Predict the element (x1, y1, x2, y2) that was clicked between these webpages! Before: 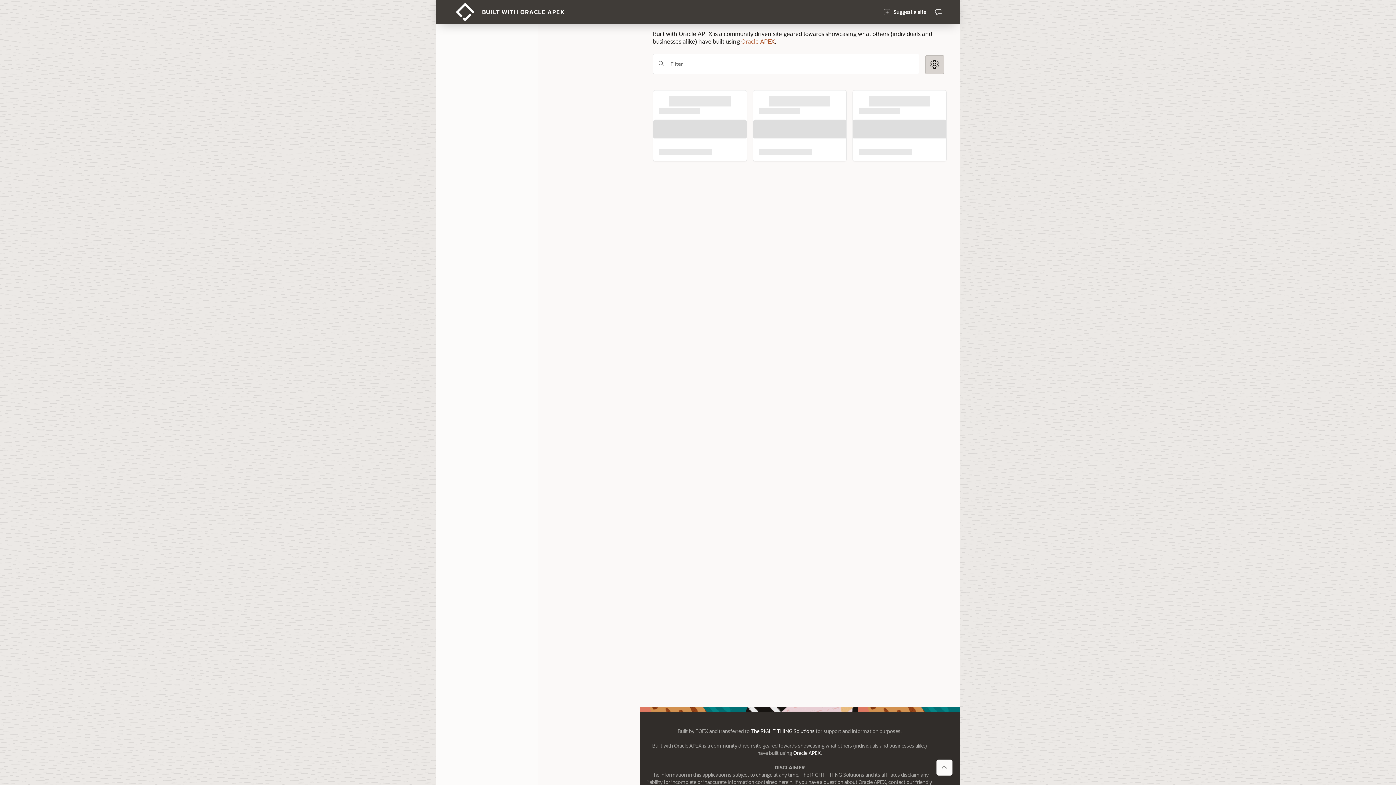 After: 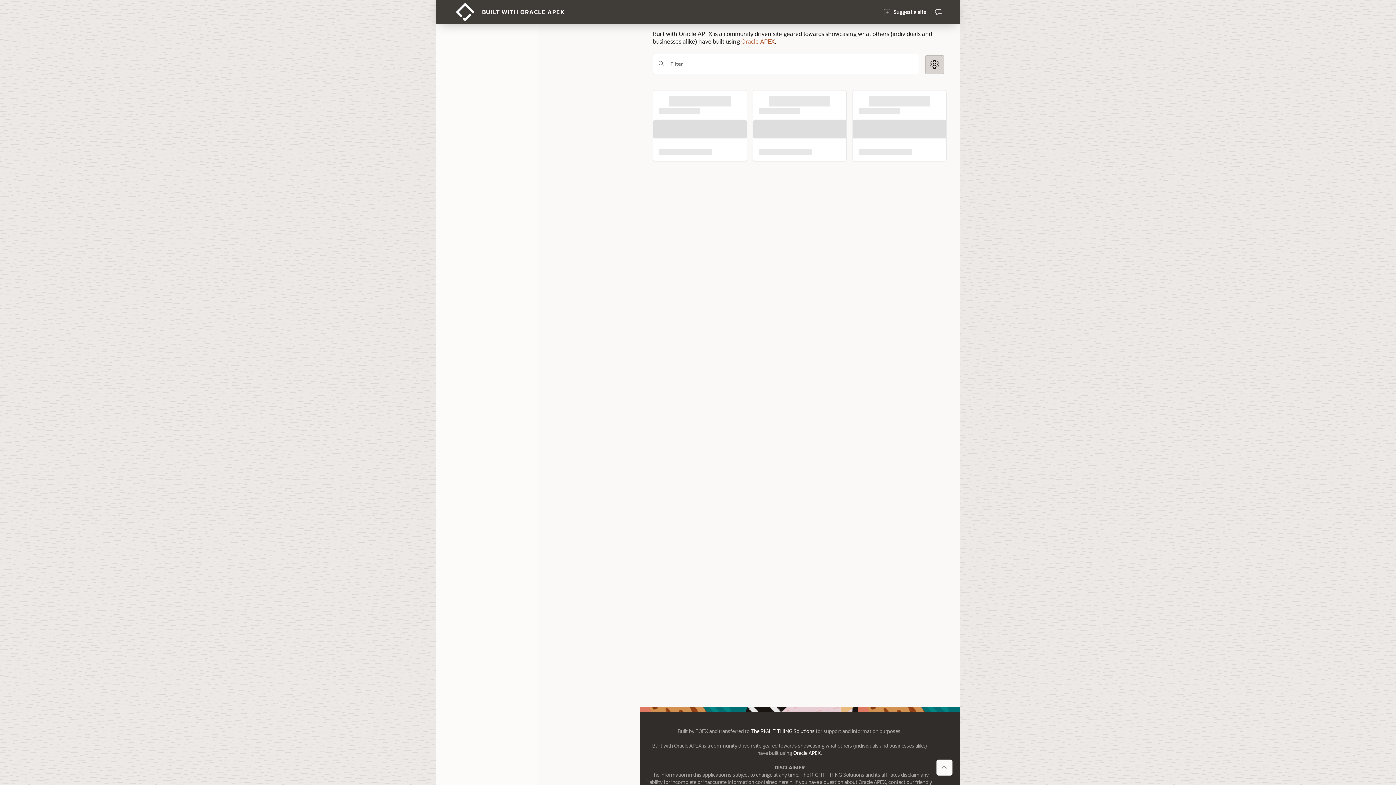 Action: label: BUILT WITH ORACLE APEX bbox: (448, 0, 568, 24)